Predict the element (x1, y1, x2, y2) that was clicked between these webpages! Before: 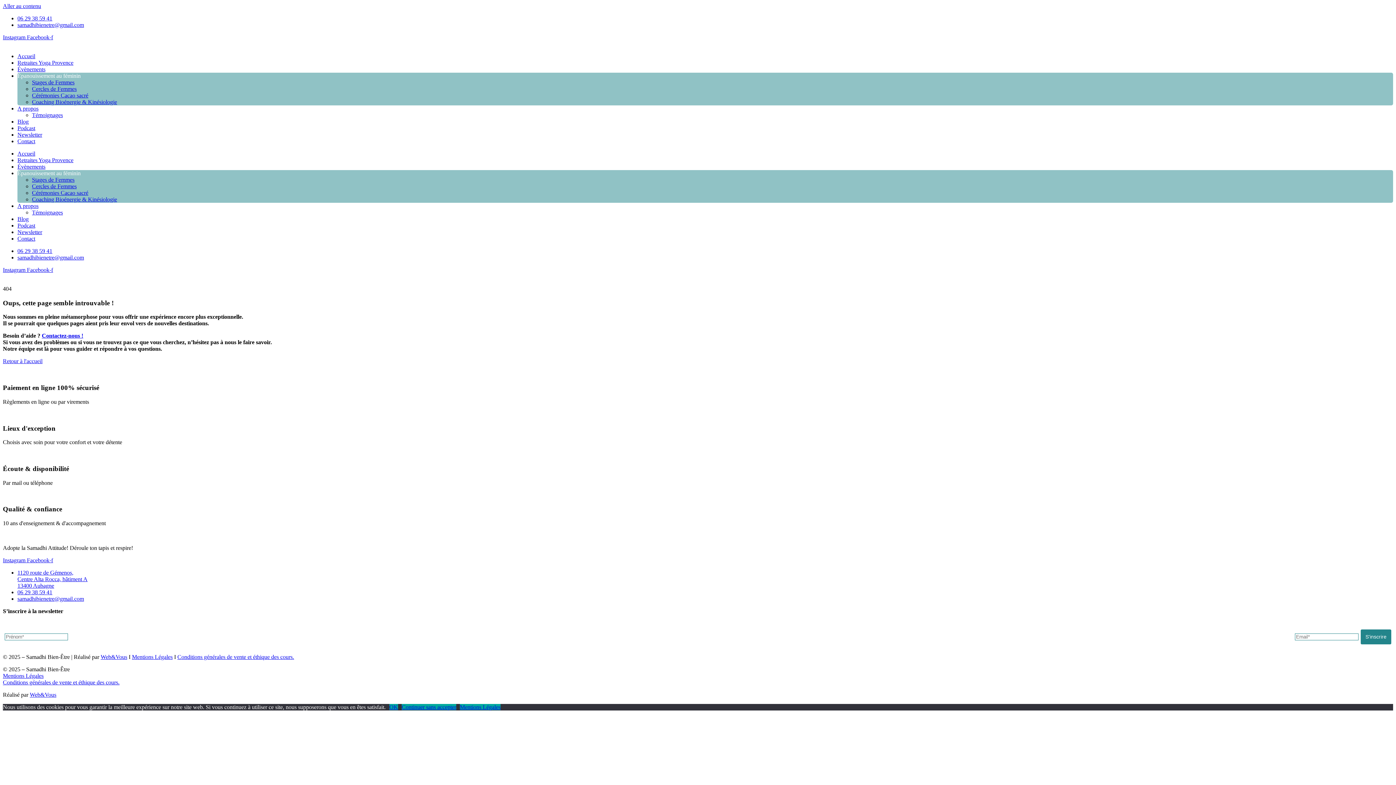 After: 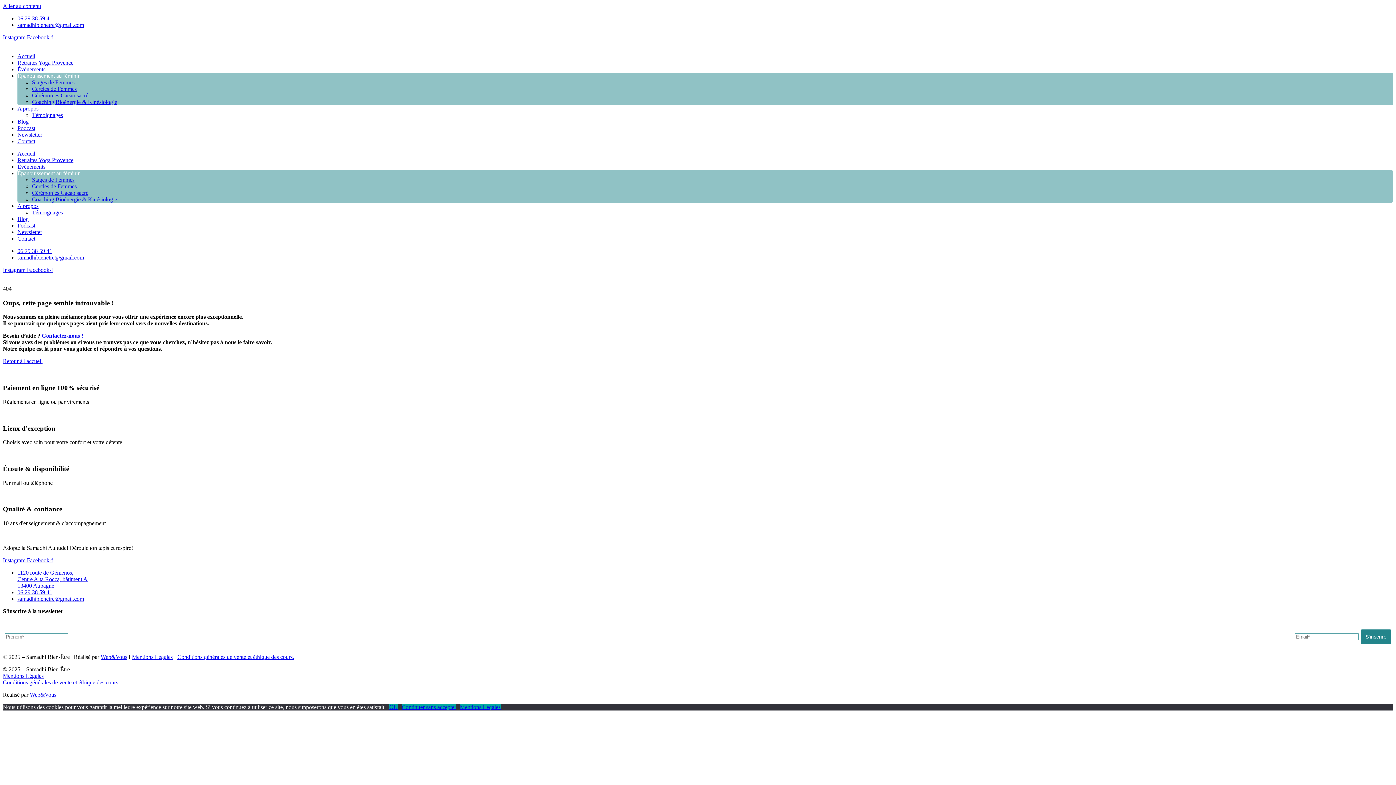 Action: label: Aller au contenu bbox: (2, 2, 41, 9)